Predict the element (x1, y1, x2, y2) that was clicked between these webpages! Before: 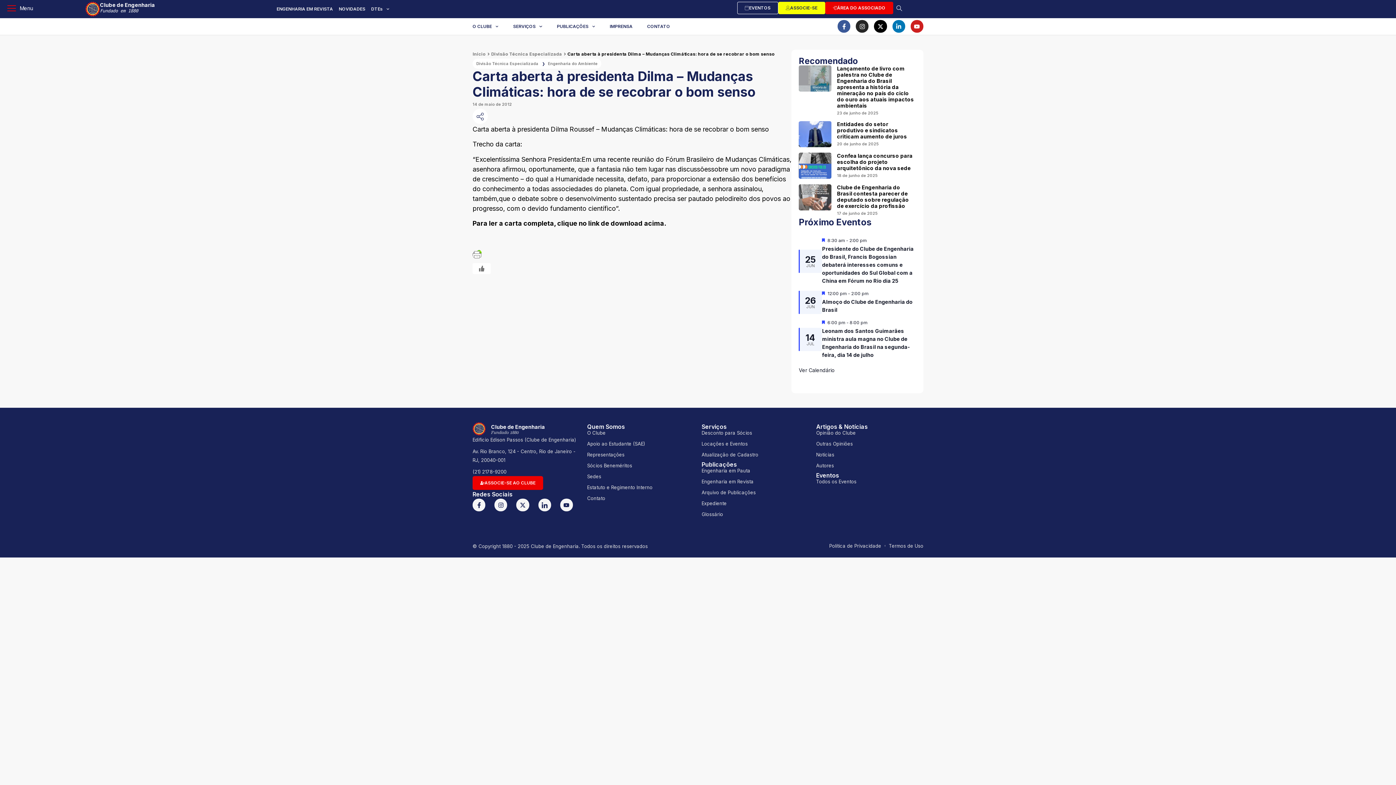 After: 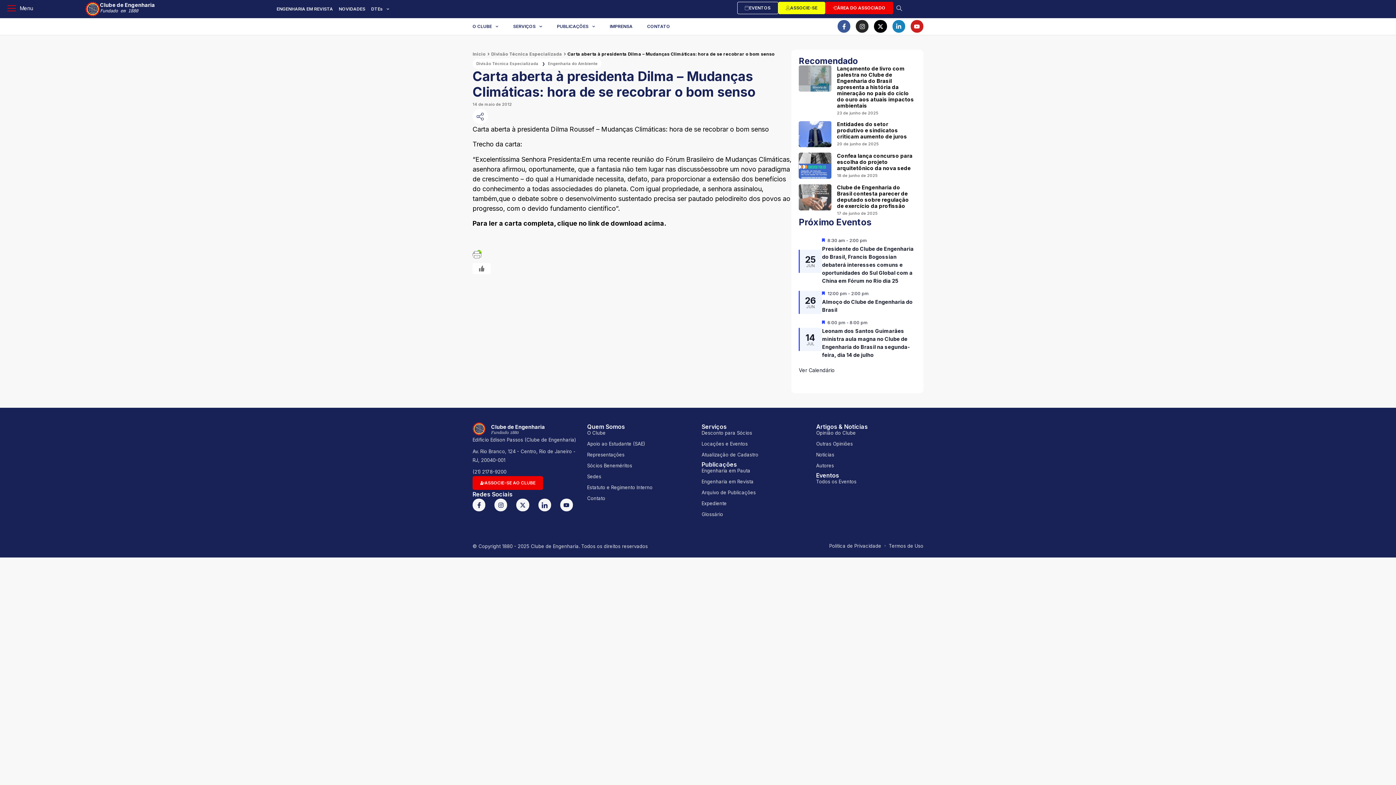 Action: label: Linkedin-in bbox: (892, 20, 905, 32)